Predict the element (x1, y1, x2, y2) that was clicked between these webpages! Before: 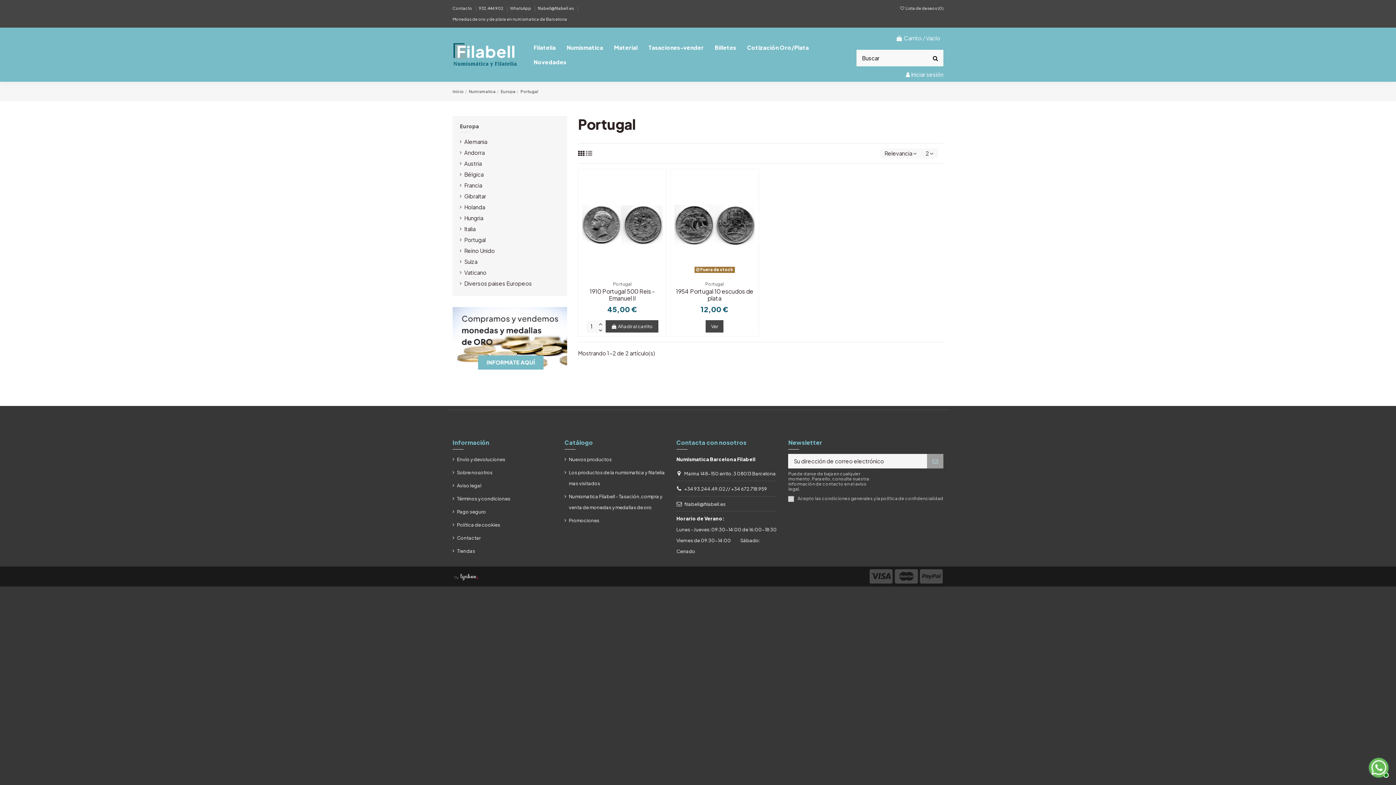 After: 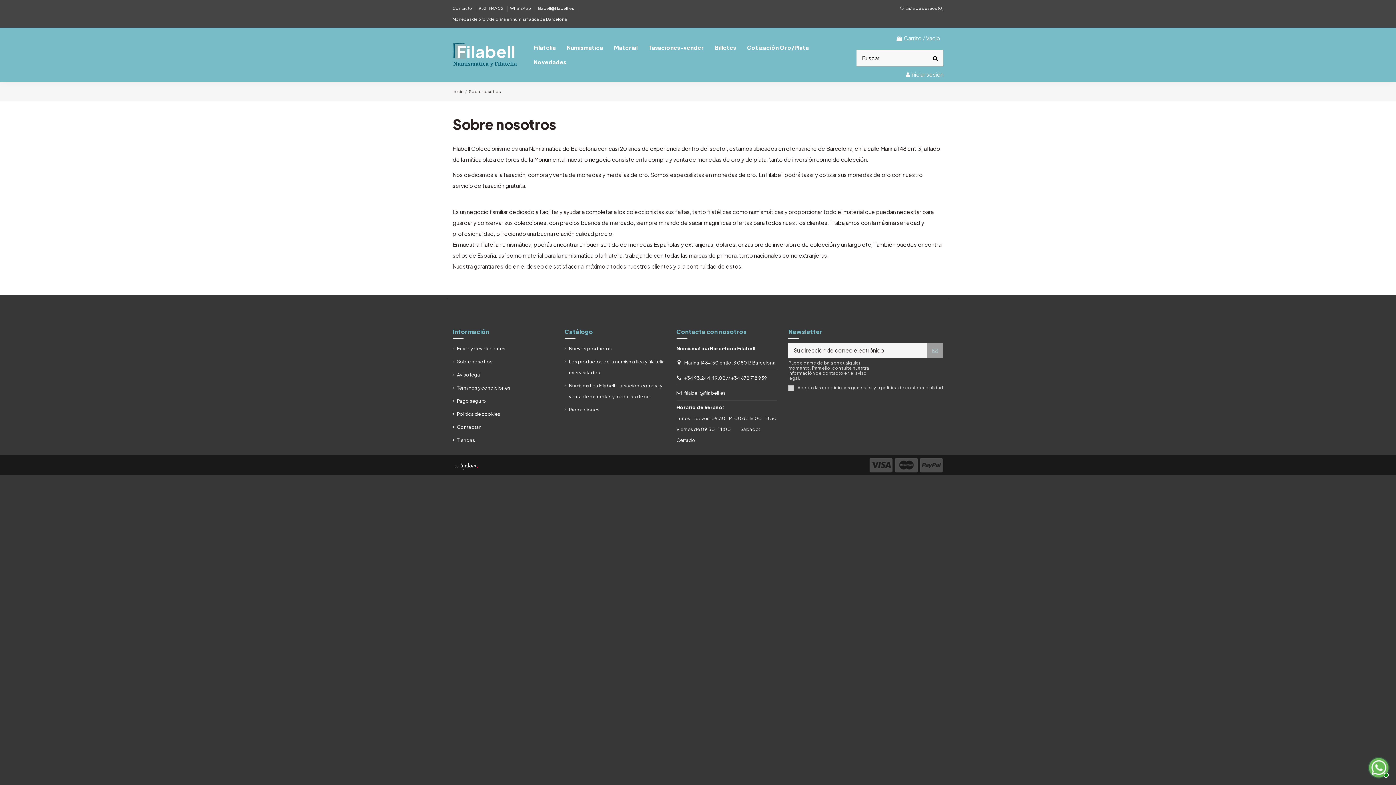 Action: label: Sobre nosotros bbox: (452, 467, 492, 478)